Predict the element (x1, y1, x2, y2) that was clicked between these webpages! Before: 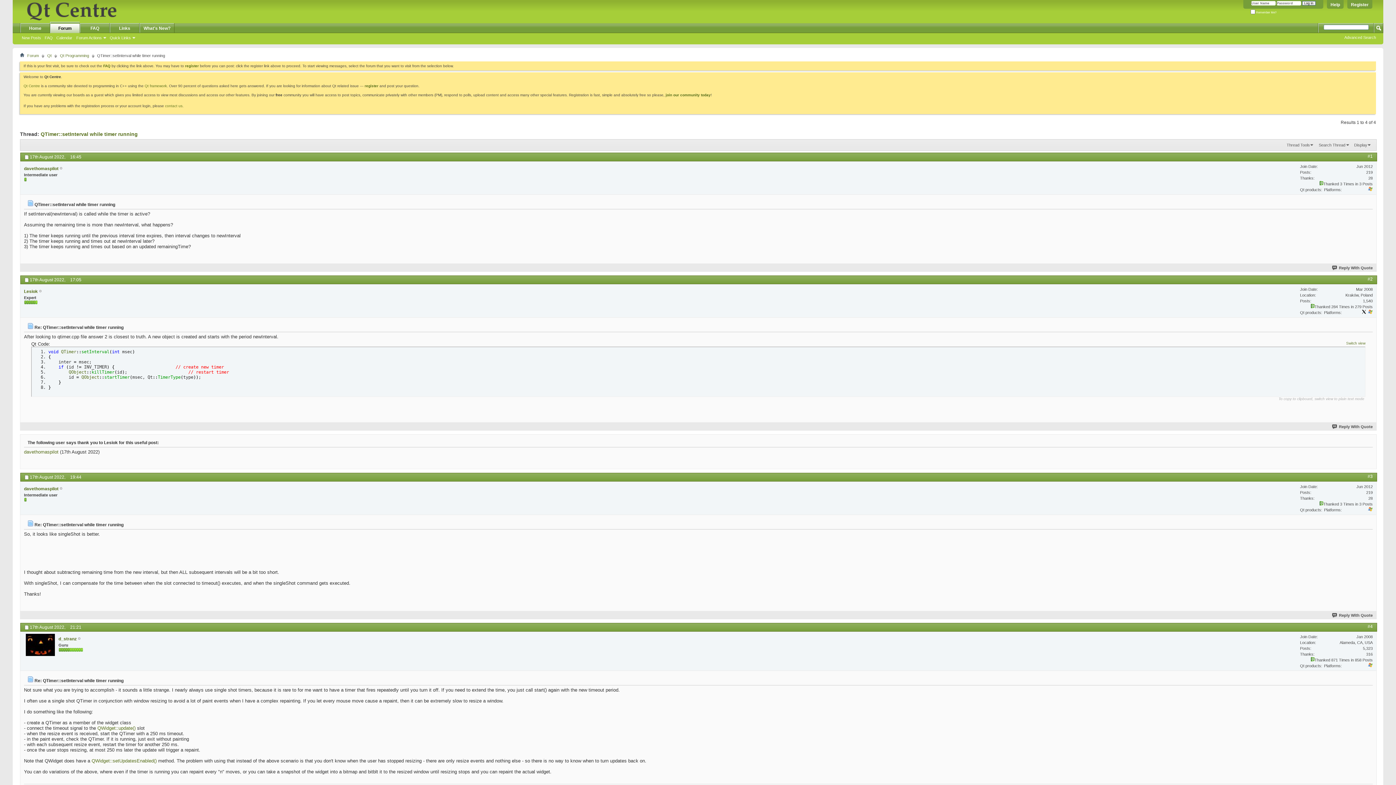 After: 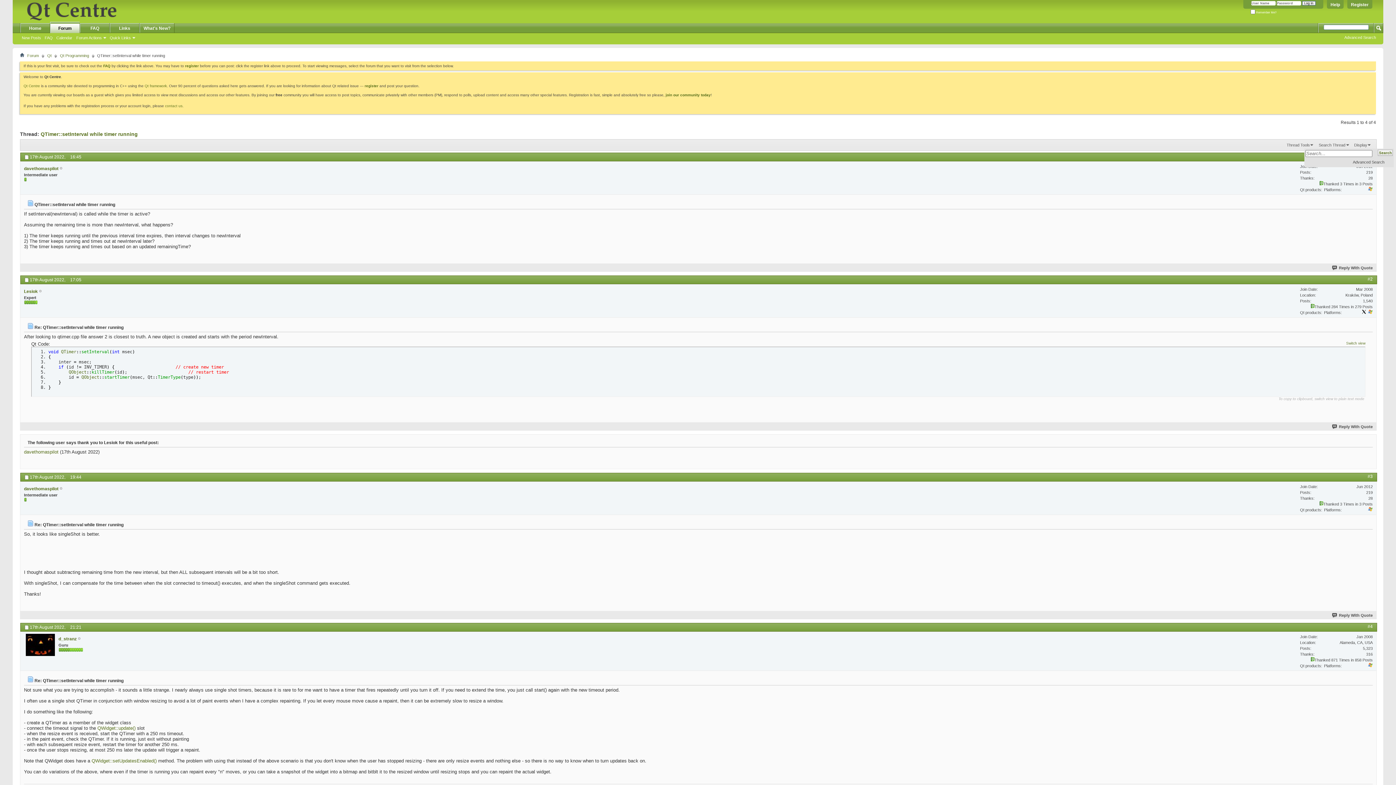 Action: bbox: (1317, 141, 1351, 148) label: Search Thread